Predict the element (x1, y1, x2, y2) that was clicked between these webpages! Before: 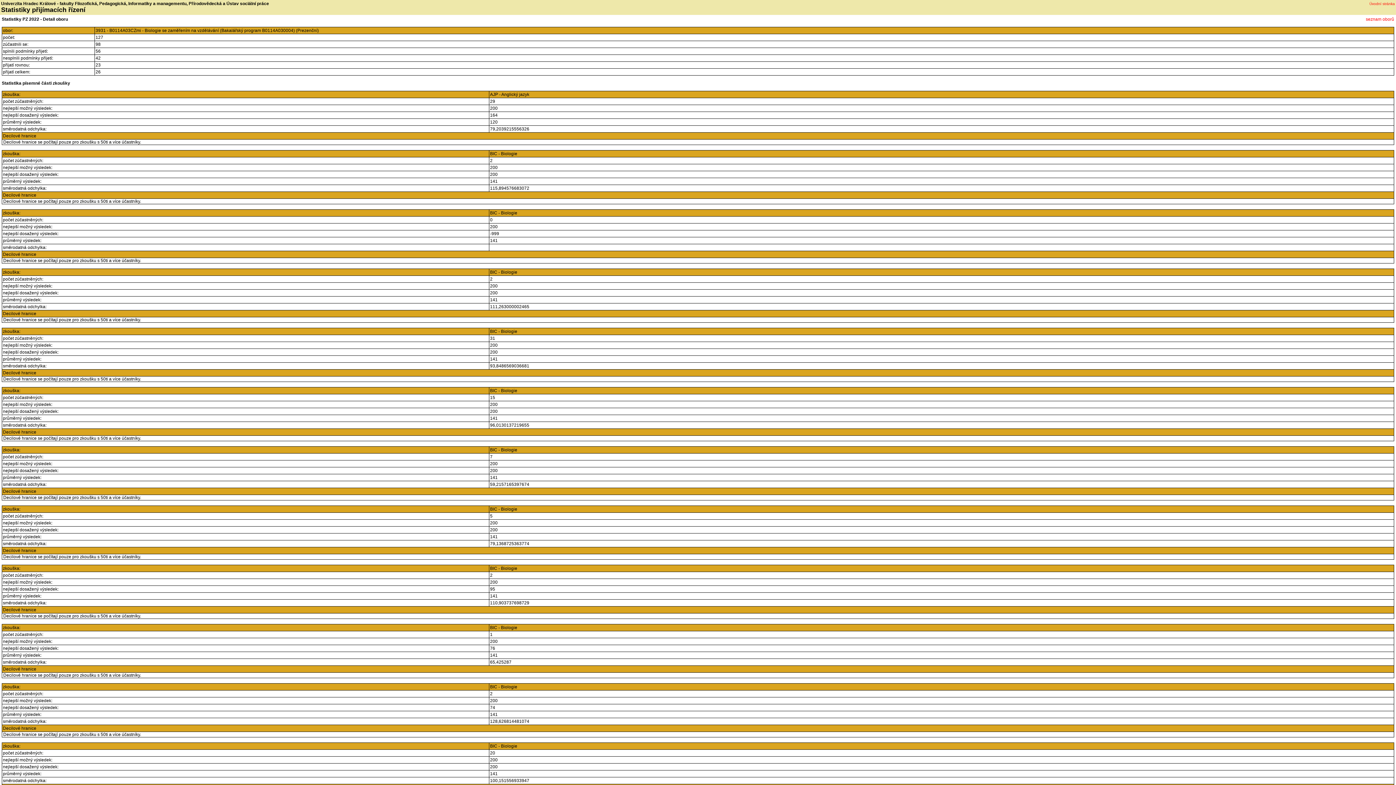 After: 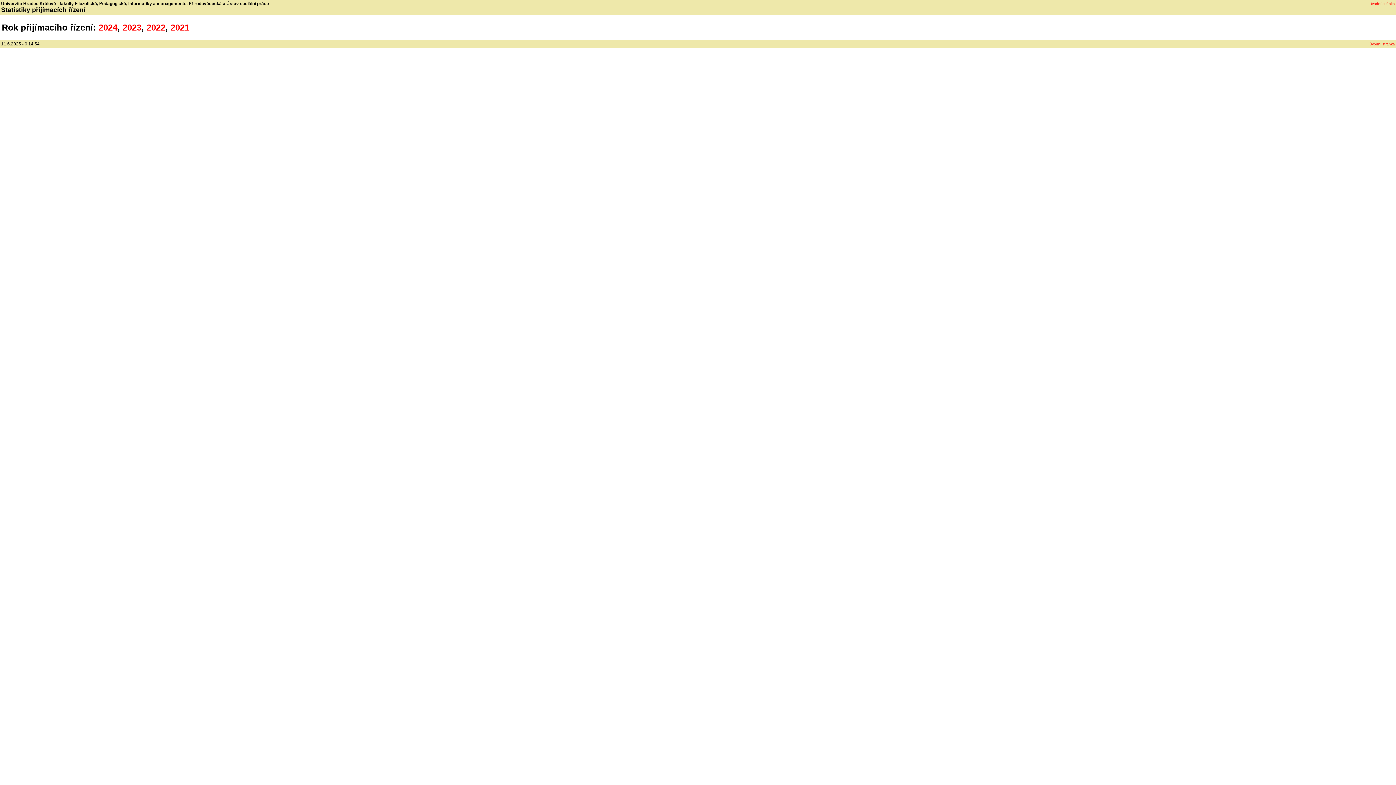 Action: bbox: (1369, 1, 1395, 5) label: Úvodní stránka